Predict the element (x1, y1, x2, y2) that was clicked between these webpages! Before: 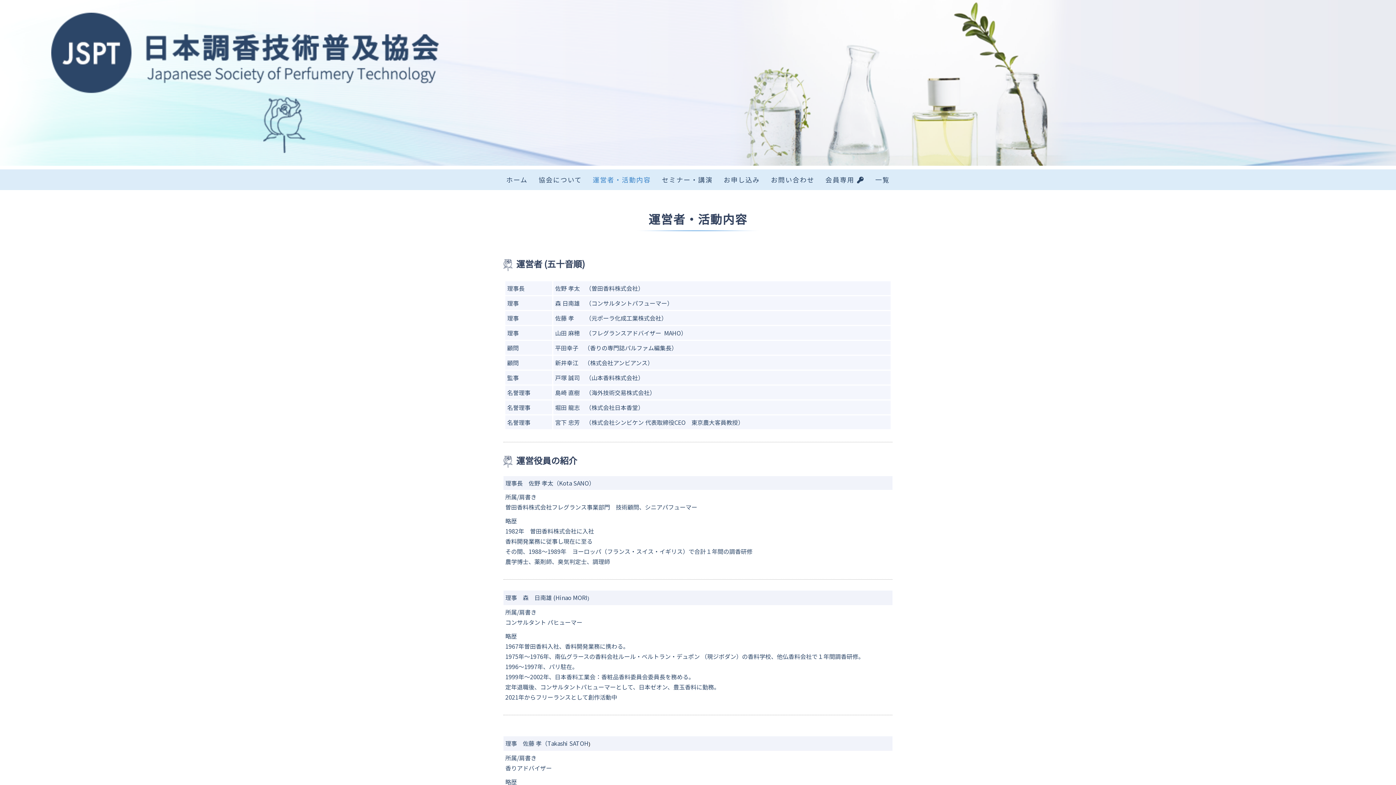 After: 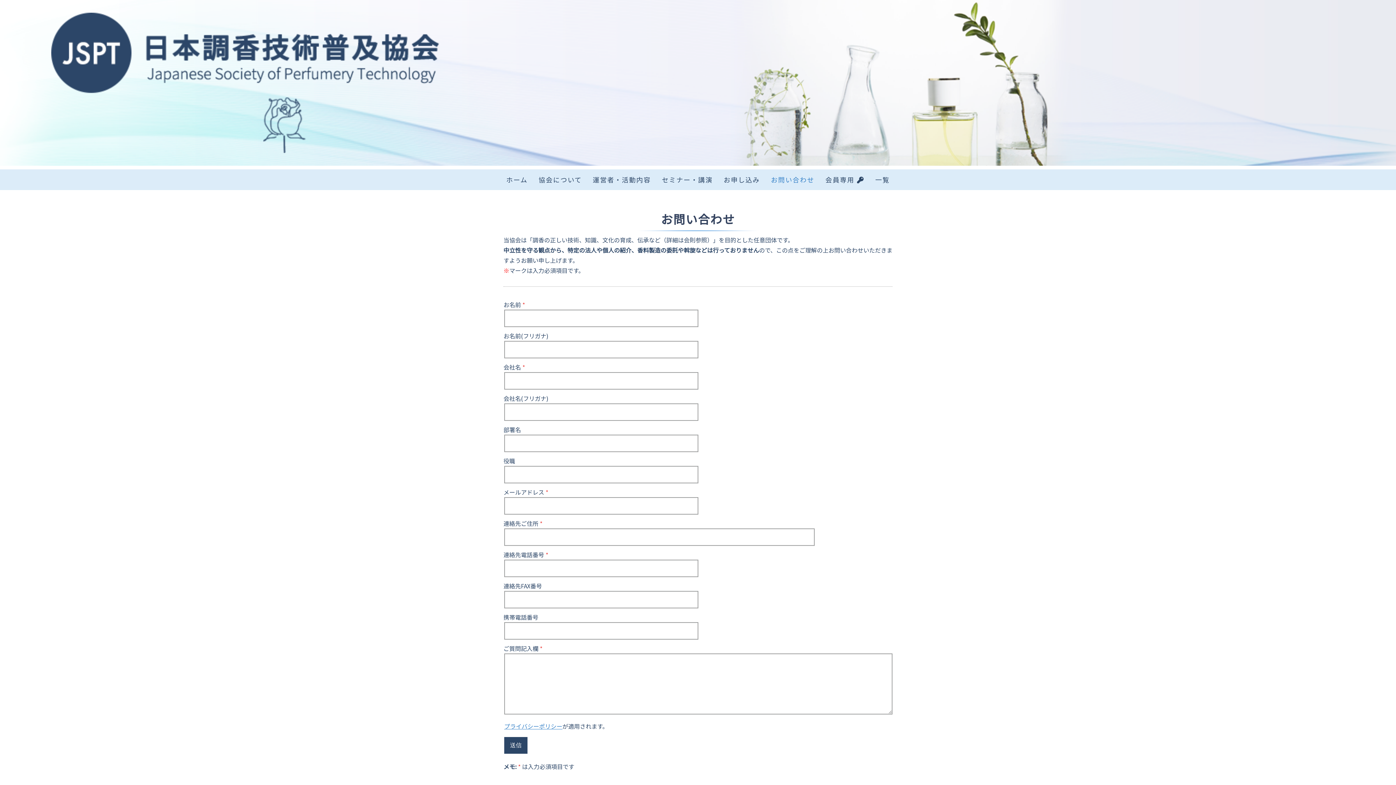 Action: label: お問い合わせ bbox: (765, 169, 820, 189)